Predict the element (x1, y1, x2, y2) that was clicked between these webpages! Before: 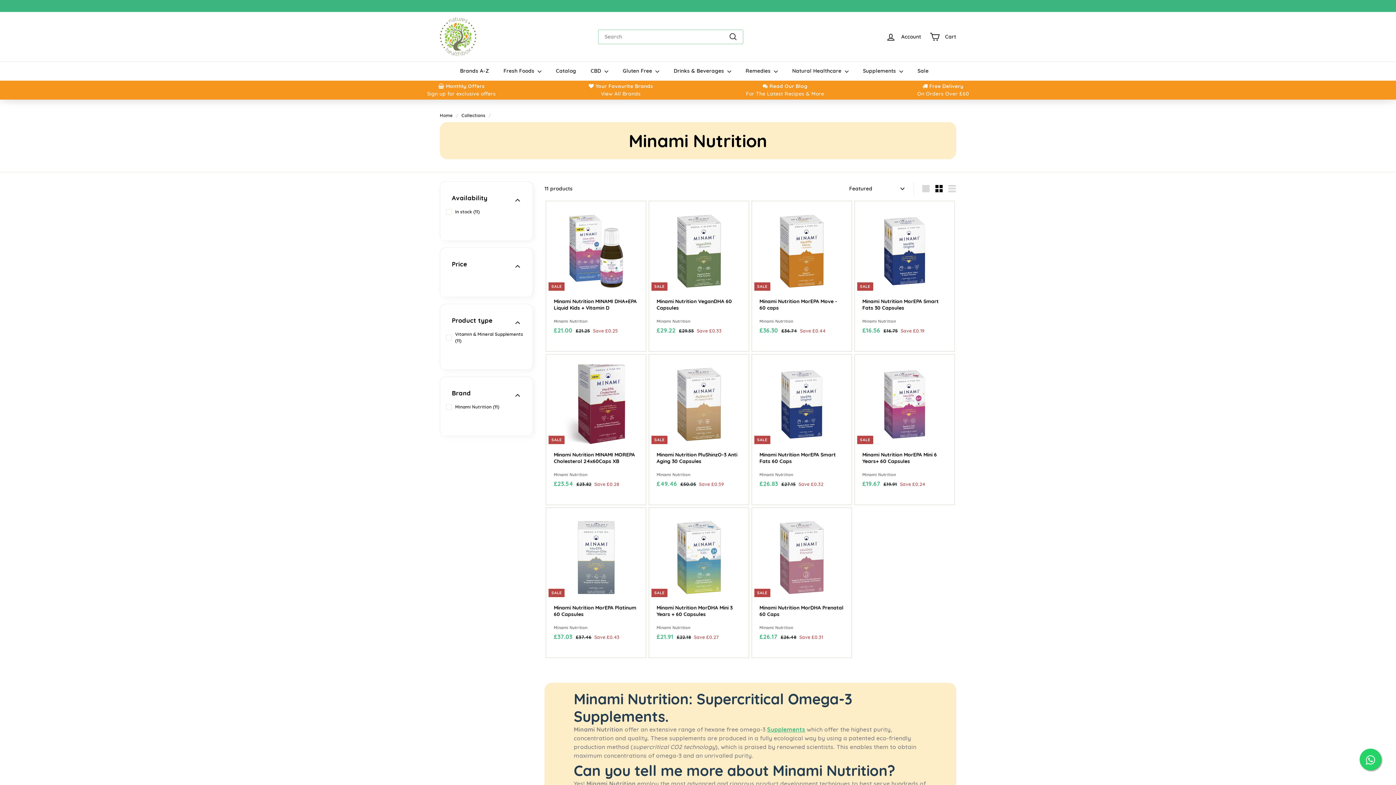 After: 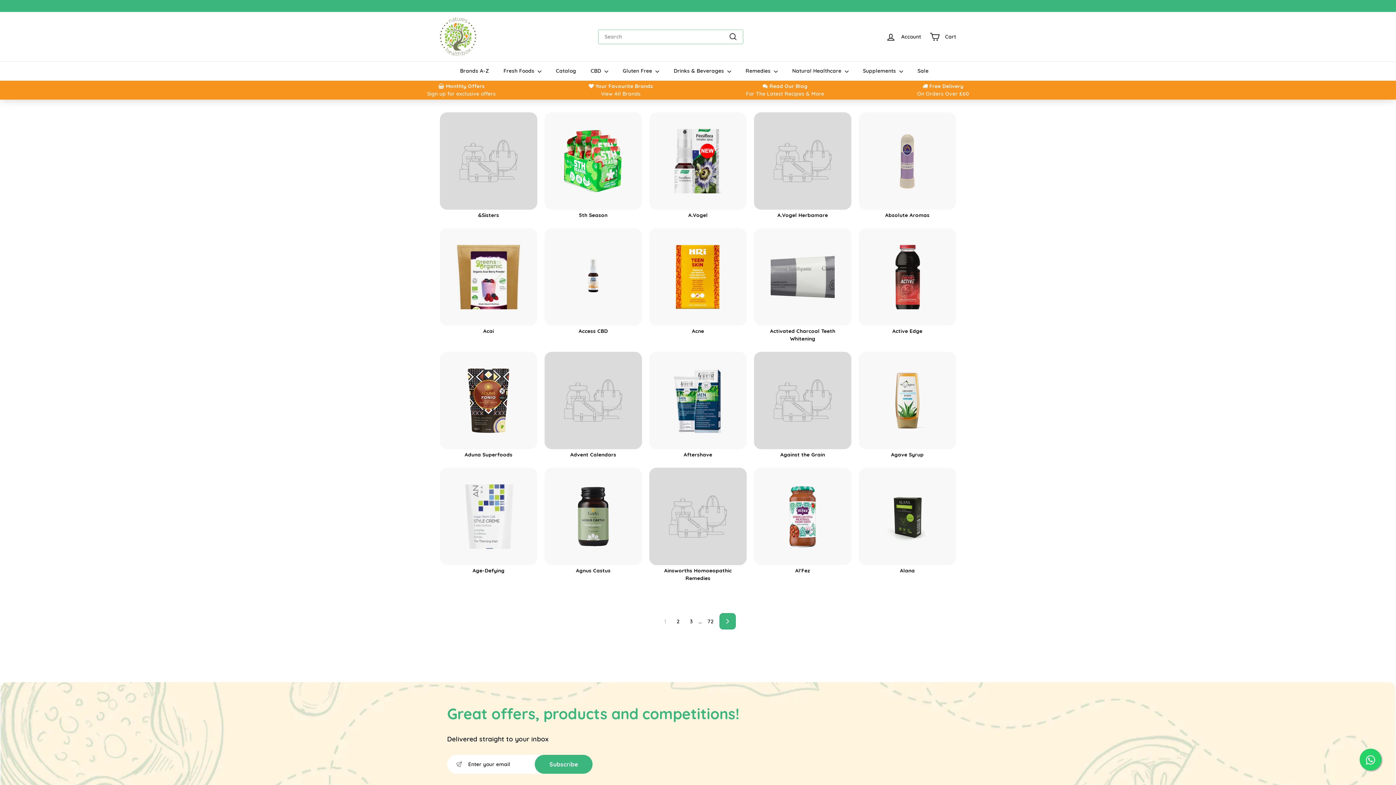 Action: bbox: (601, 90, 640, 97) label: View All Brands